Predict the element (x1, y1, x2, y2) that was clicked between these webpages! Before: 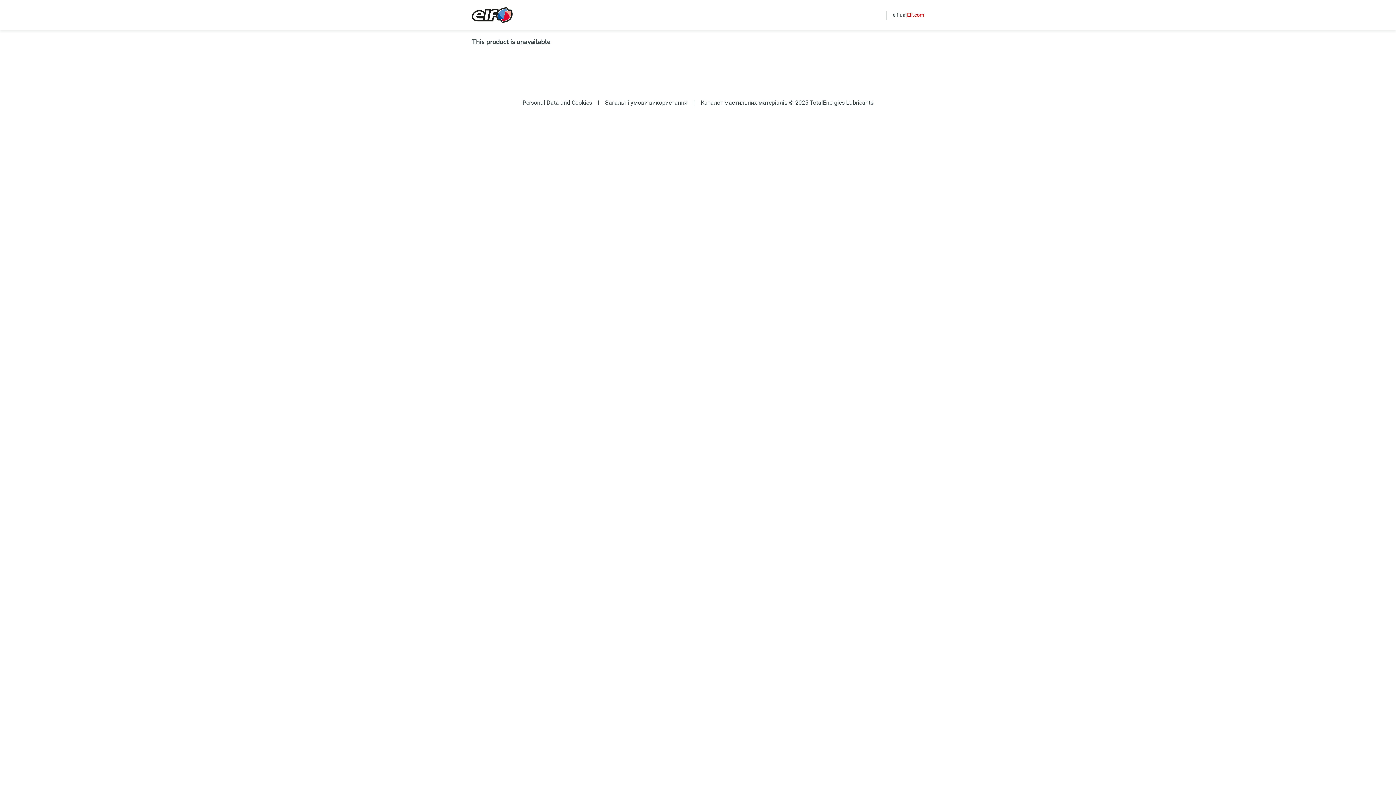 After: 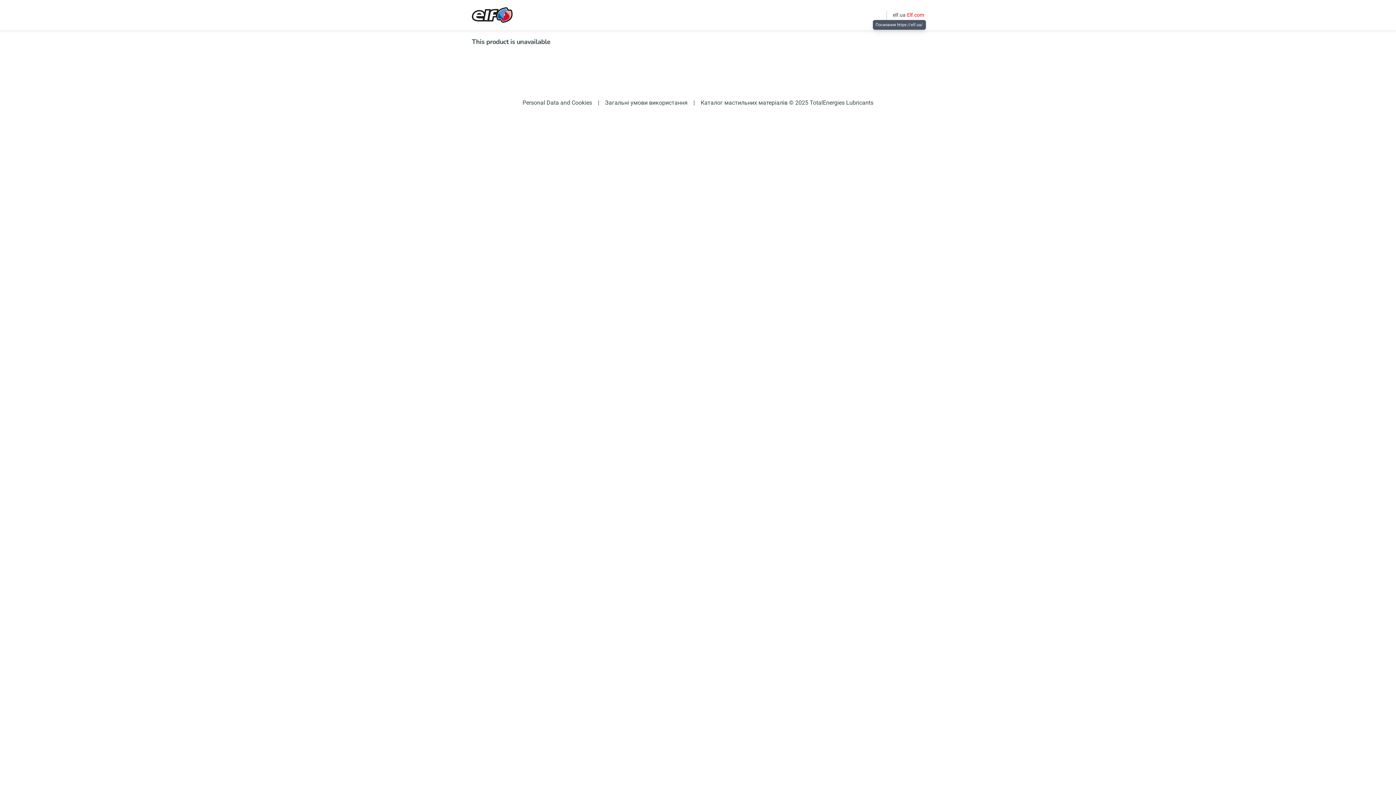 Action: label: elf.ua bbox: (893, 11, 905, 18)